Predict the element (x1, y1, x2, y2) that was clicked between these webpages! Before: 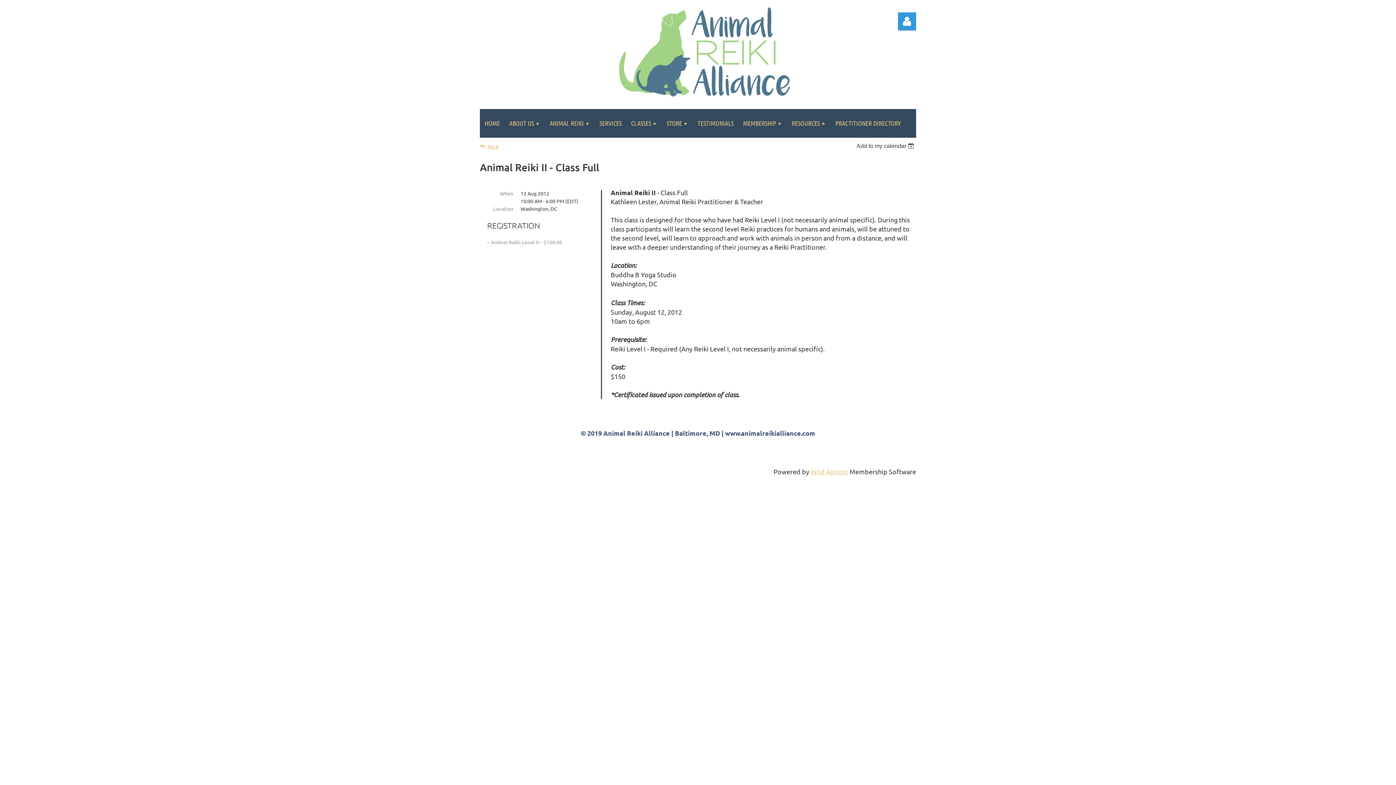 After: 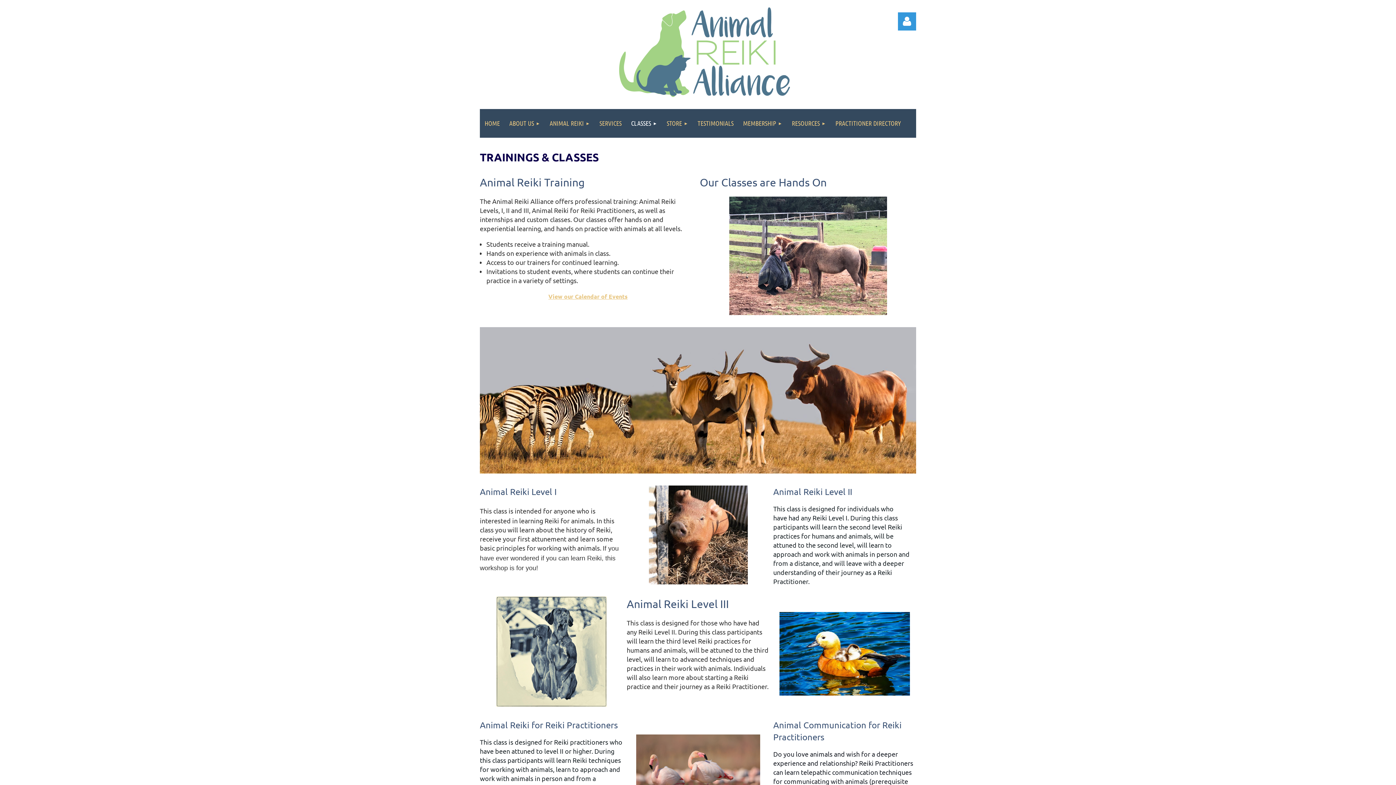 Action: bbox: (626, 109, 662, 137) label: CLASSES